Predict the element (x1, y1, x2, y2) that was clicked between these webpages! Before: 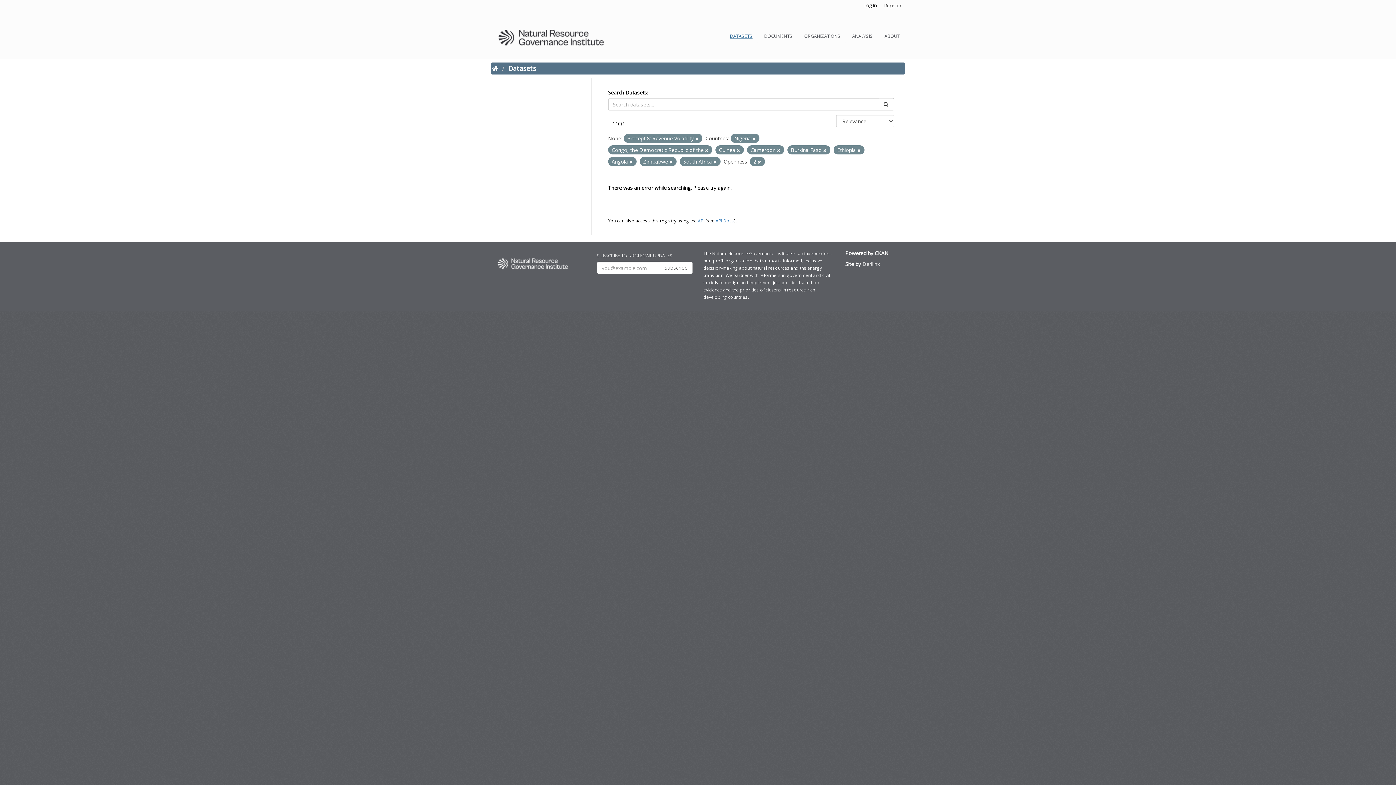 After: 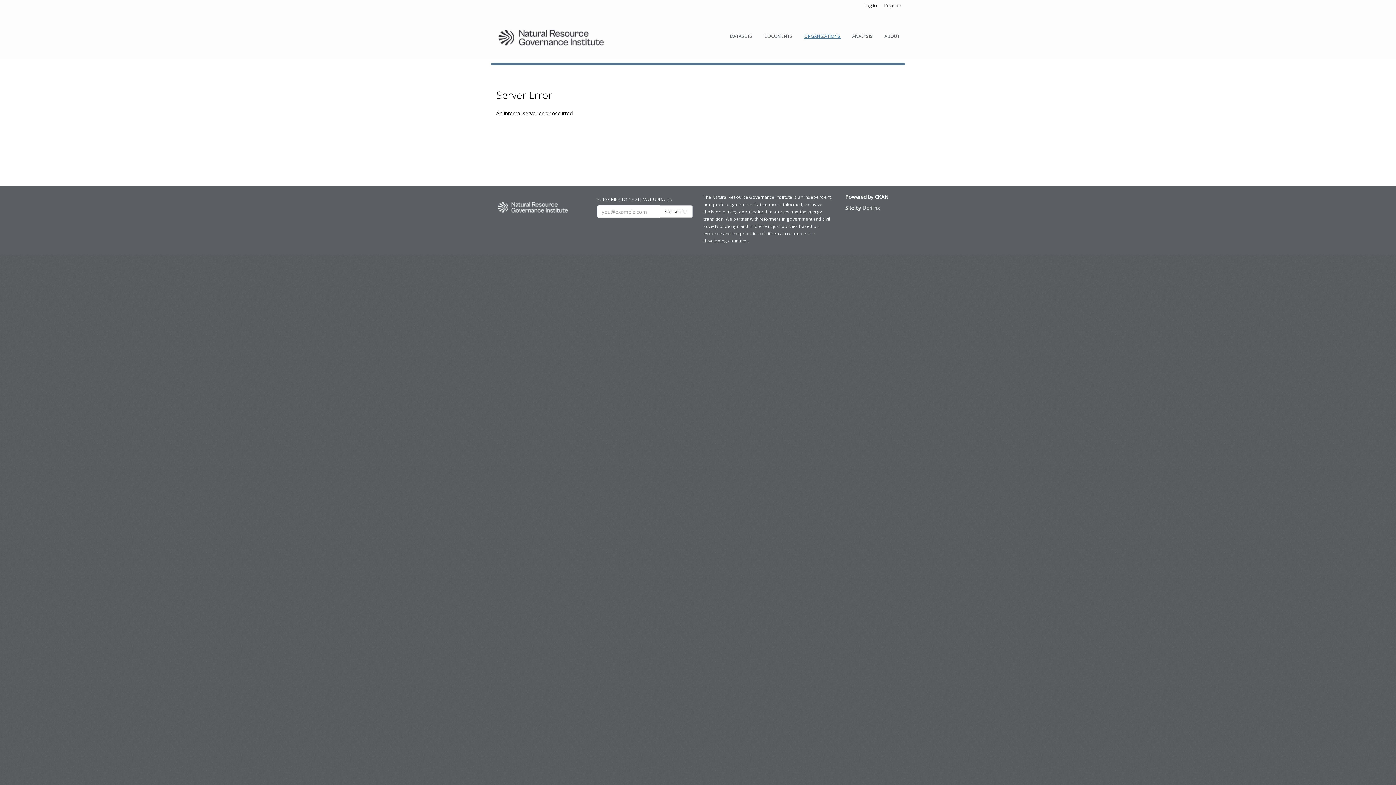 Action: bbox: (798, 25, 846, 42) label: ORGANIZATIONS